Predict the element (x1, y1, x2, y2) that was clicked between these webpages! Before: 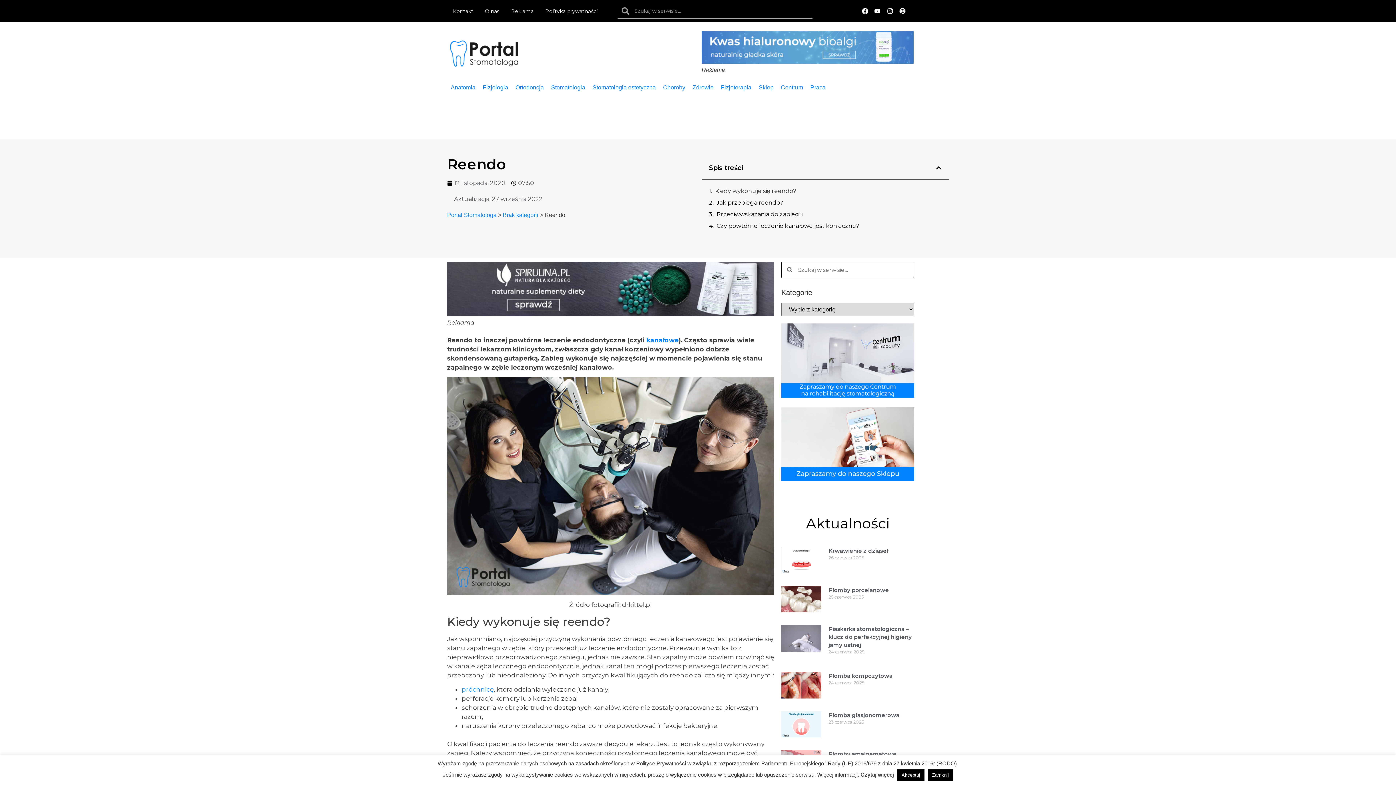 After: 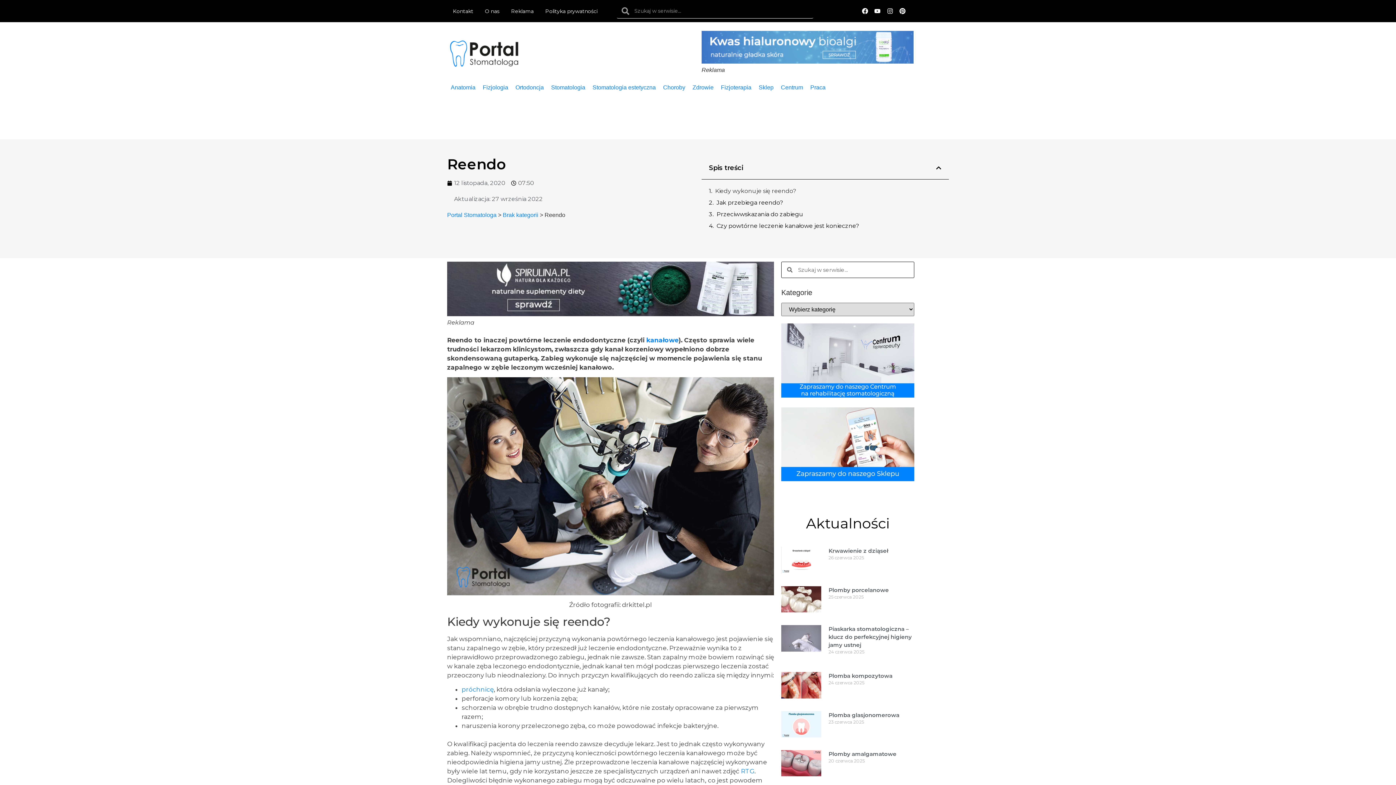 Action: bbox: (897, 769, 924, 781) label: Akceptuj